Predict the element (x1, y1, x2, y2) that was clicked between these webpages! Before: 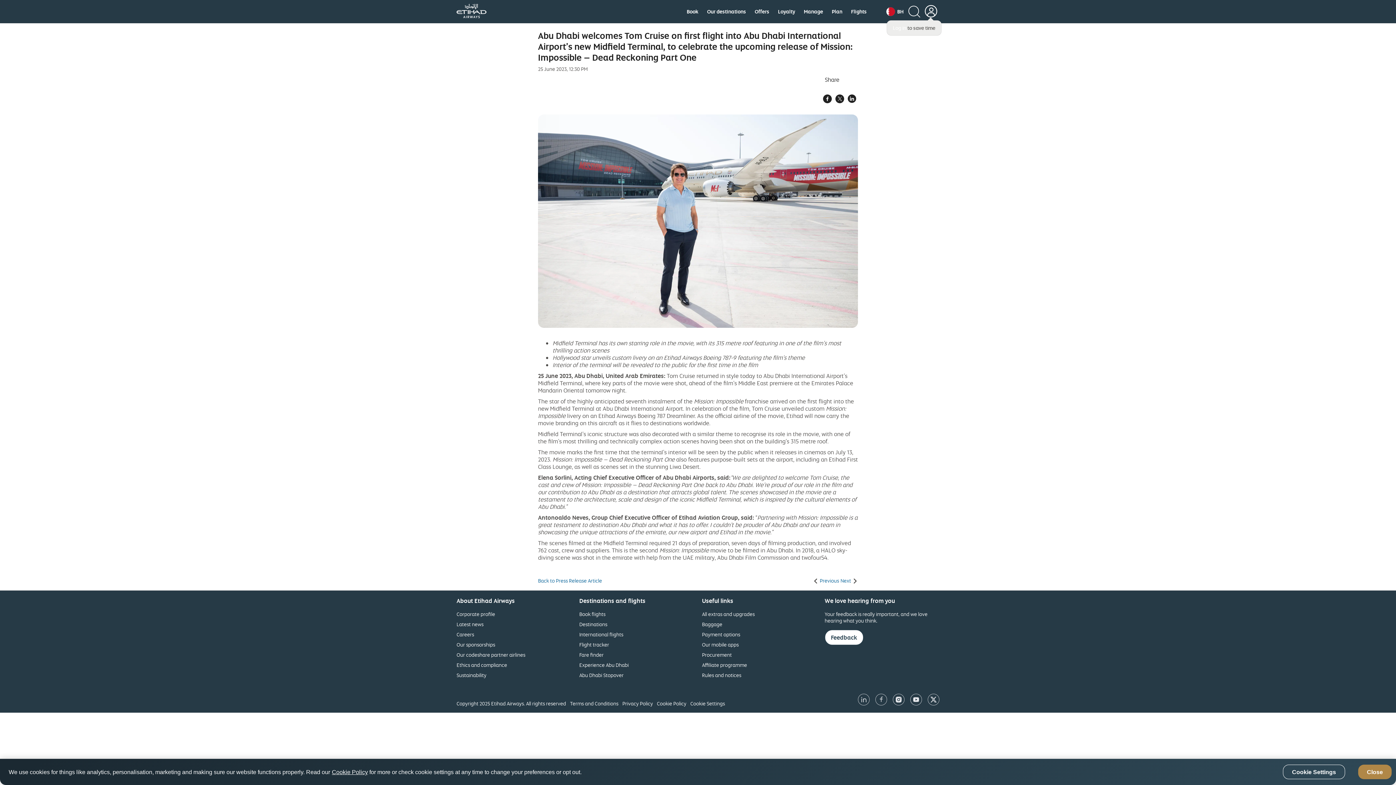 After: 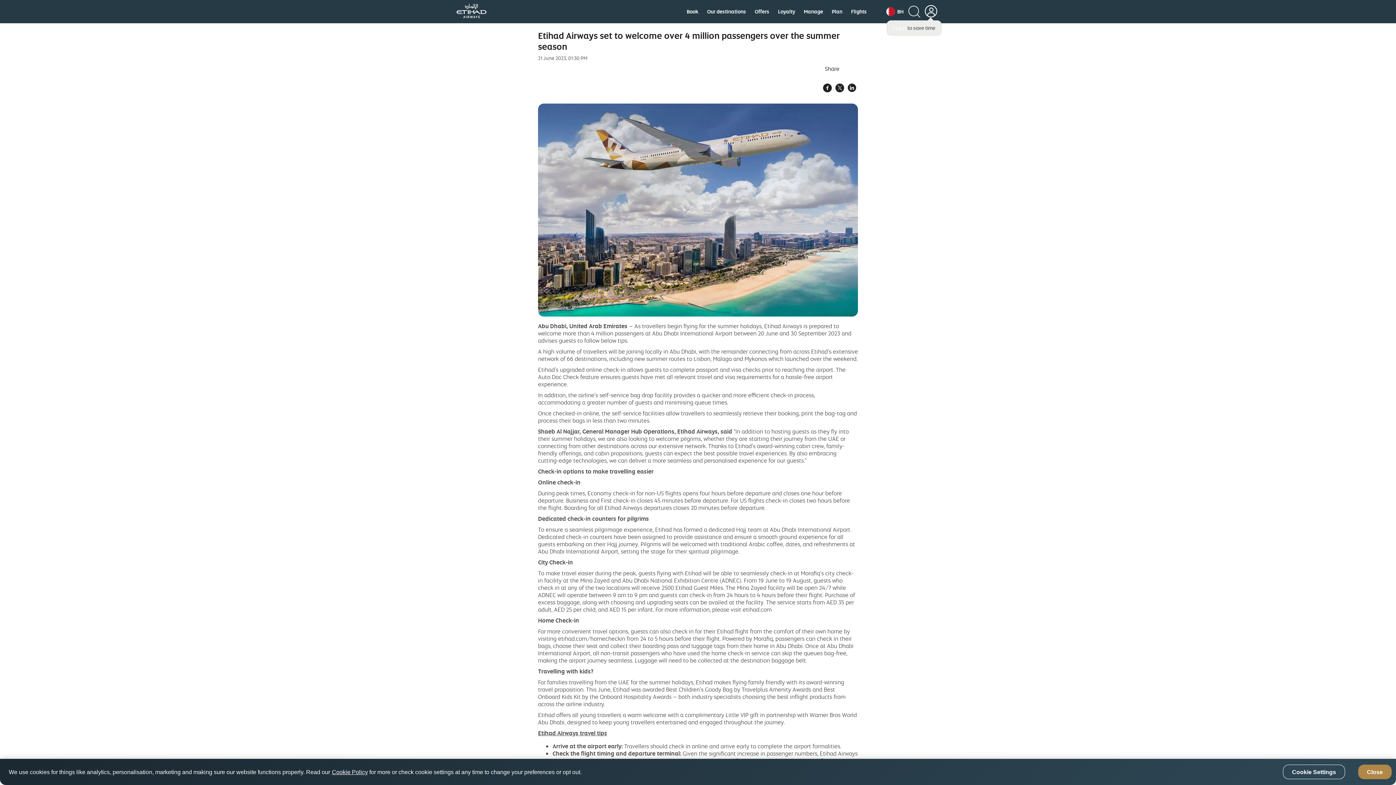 Action: bbox: (813, 577, 839, 584) label:  Previous